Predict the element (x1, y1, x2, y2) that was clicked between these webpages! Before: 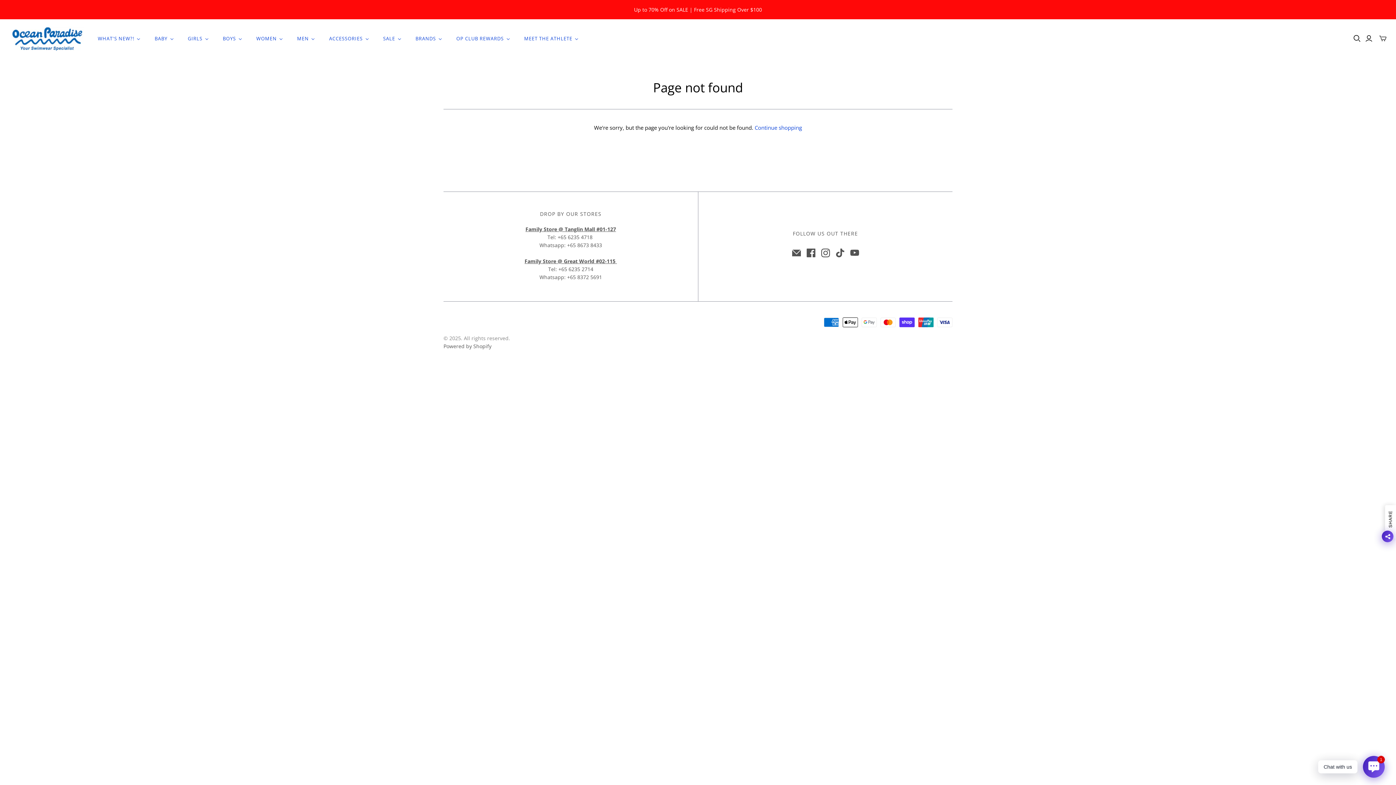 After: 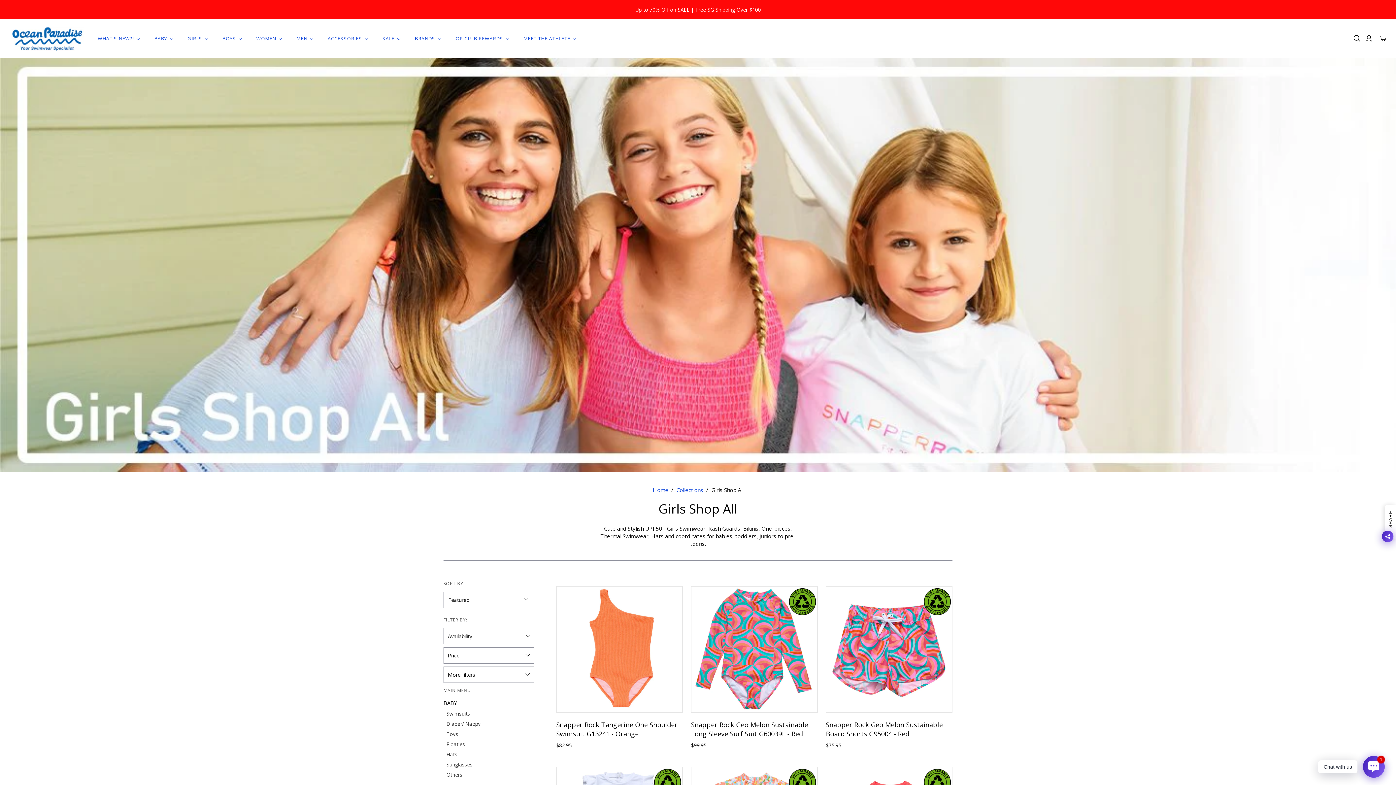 Action: label: GIRLS bbox: (180, 29, 215, 47)